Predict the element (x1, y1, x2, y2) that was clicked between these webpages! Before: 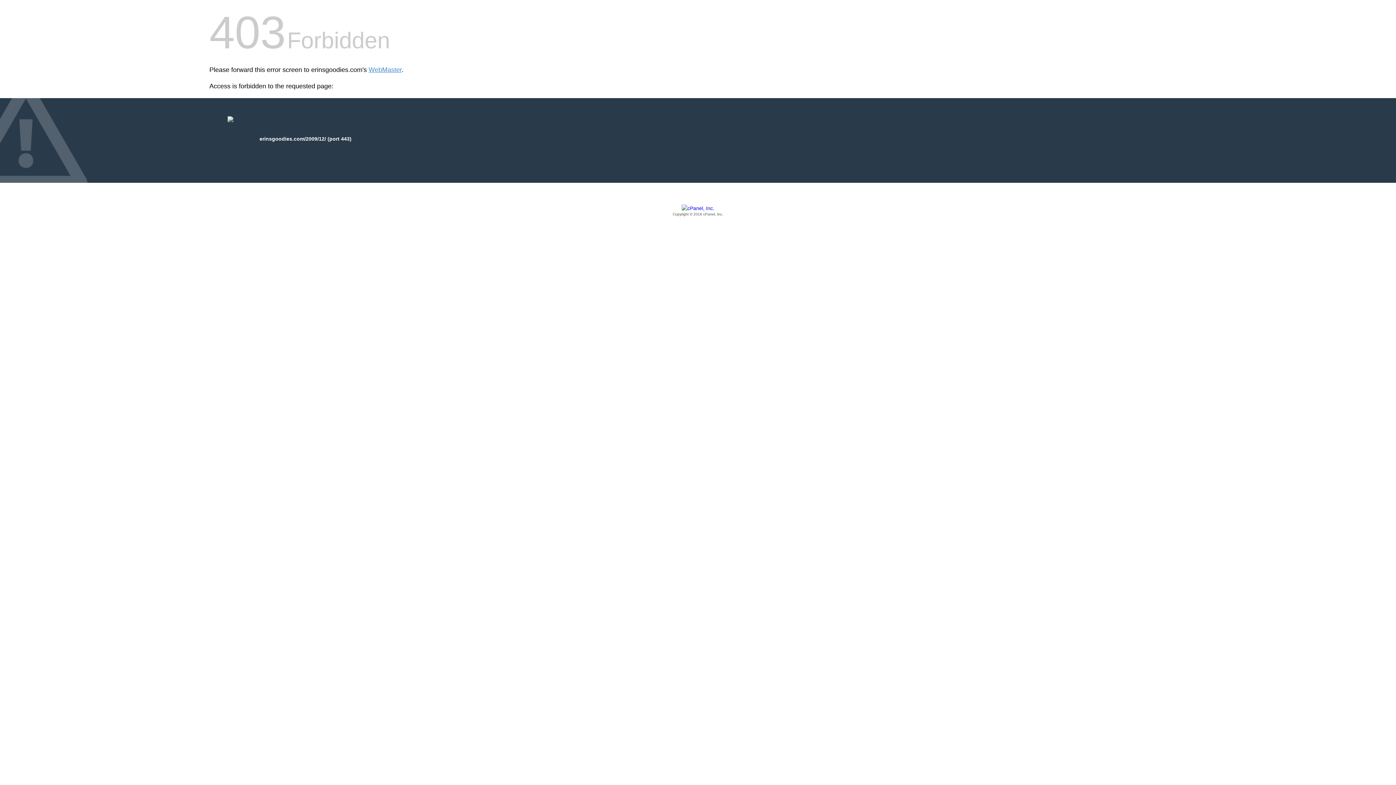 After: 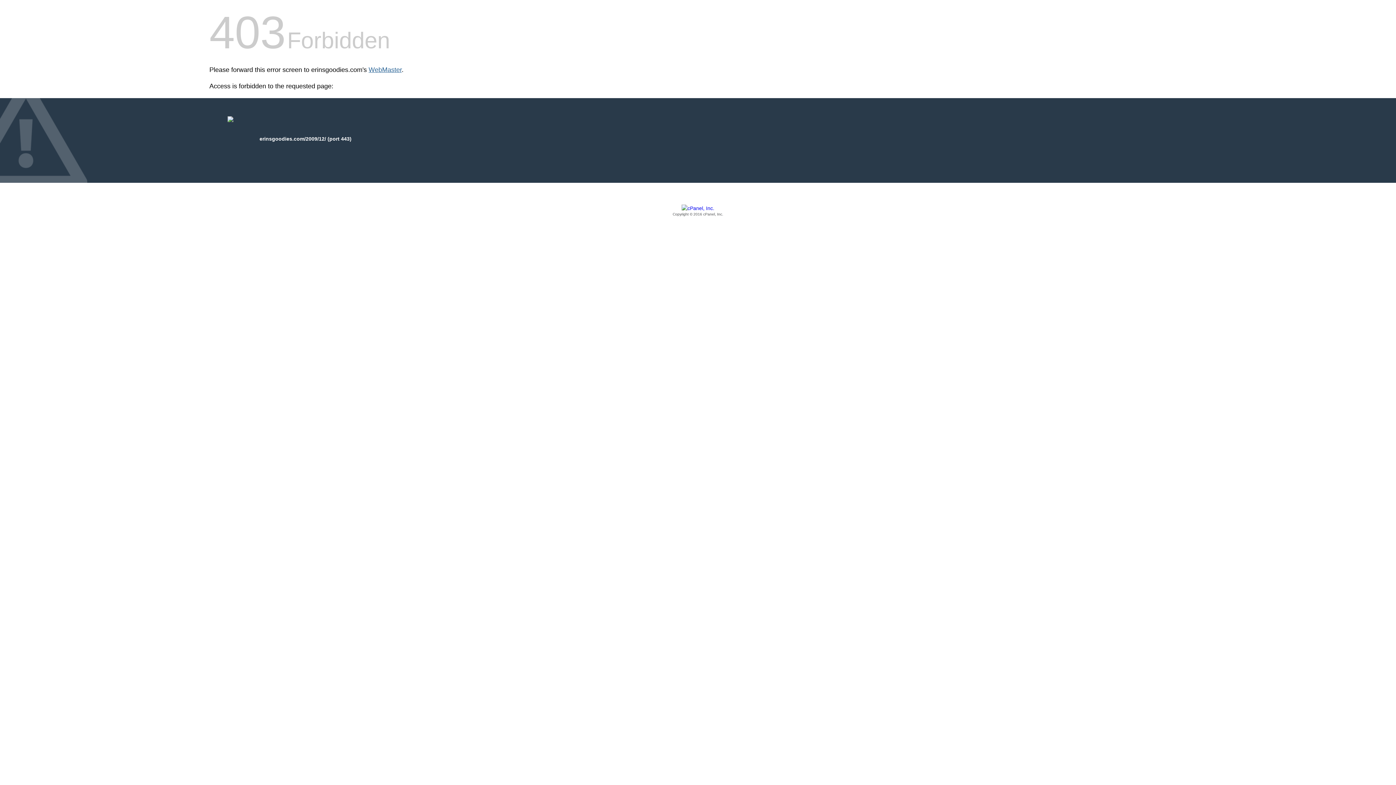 Action: bbox: (368, 66, 401, 73) label: WebMaster